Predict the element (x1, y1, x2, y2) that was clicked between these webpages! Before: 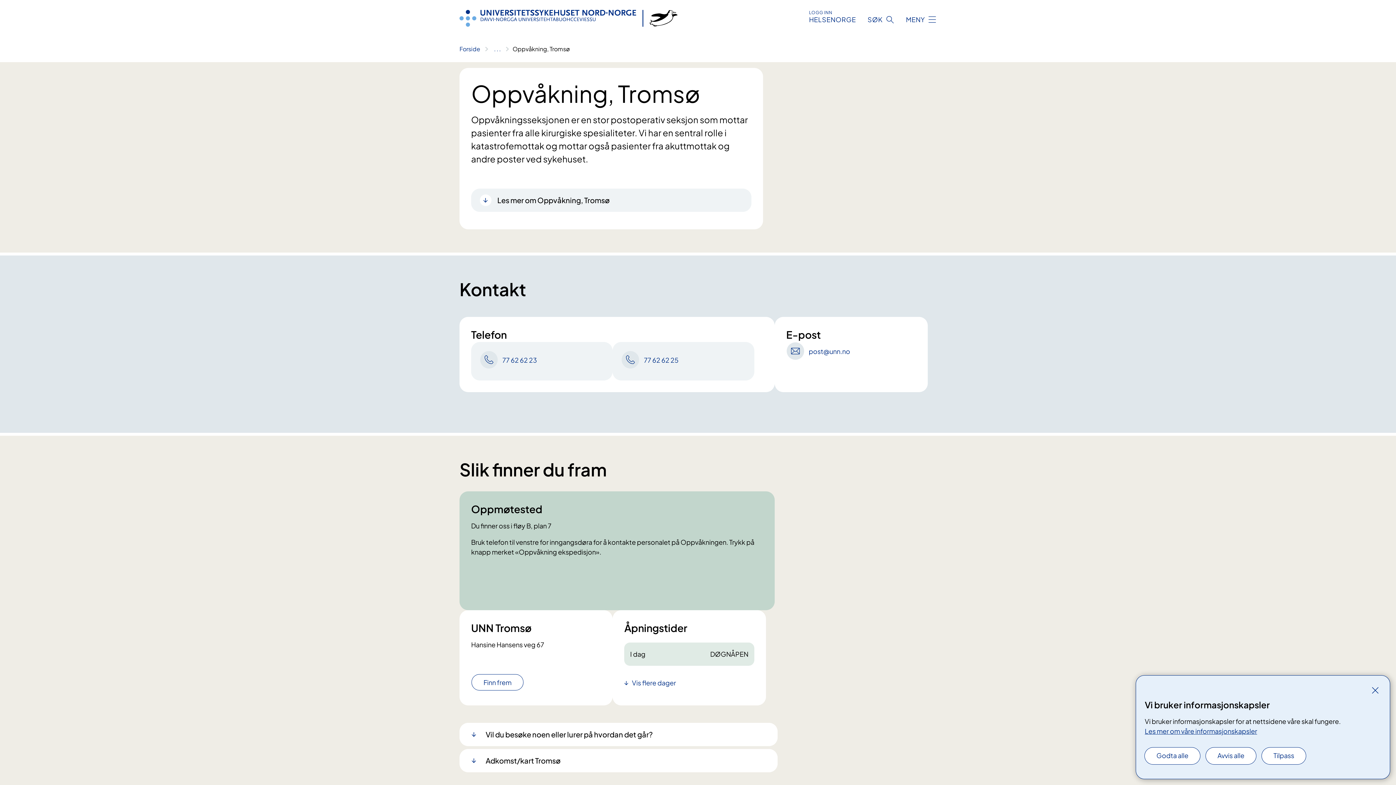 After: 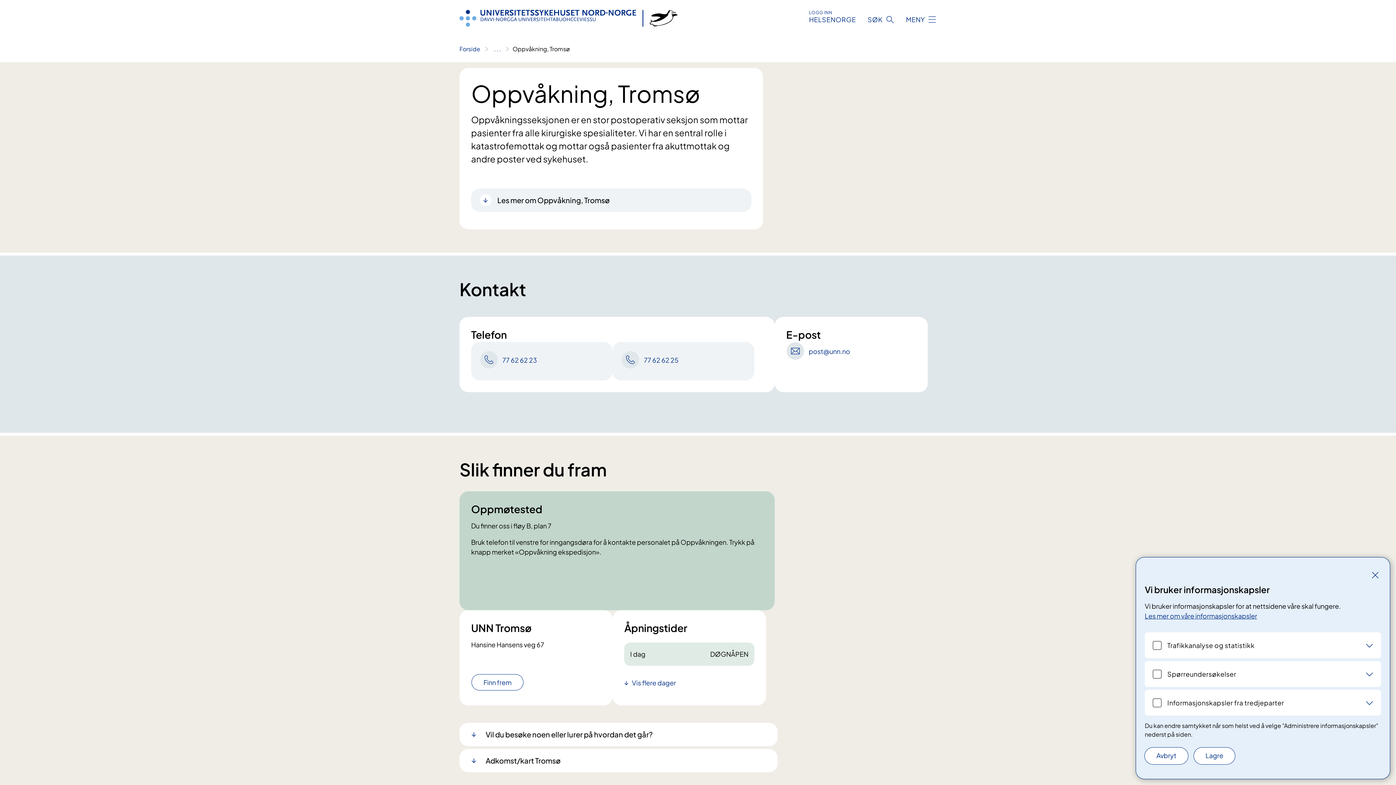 Action: label: Tilpass bbox: (1262, 748, 1306, 764)